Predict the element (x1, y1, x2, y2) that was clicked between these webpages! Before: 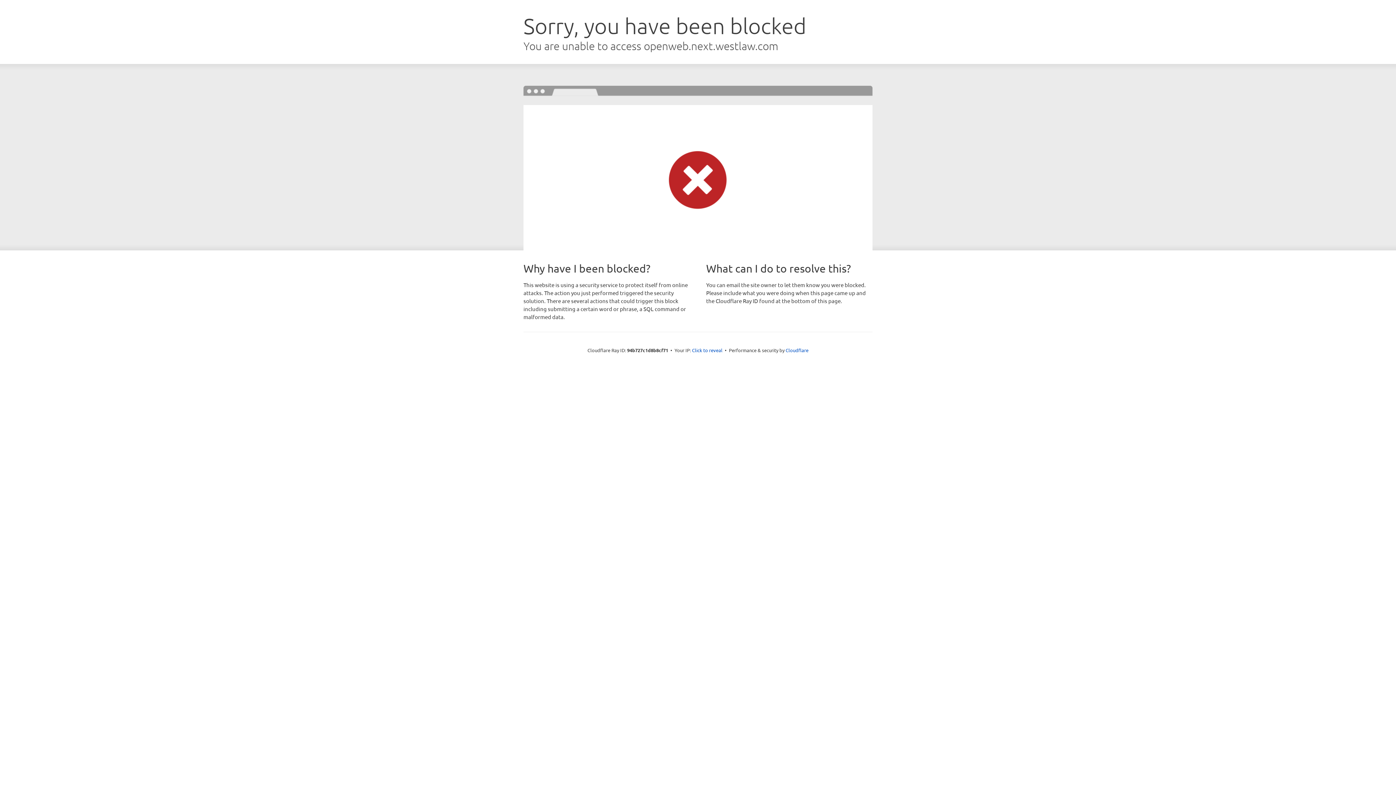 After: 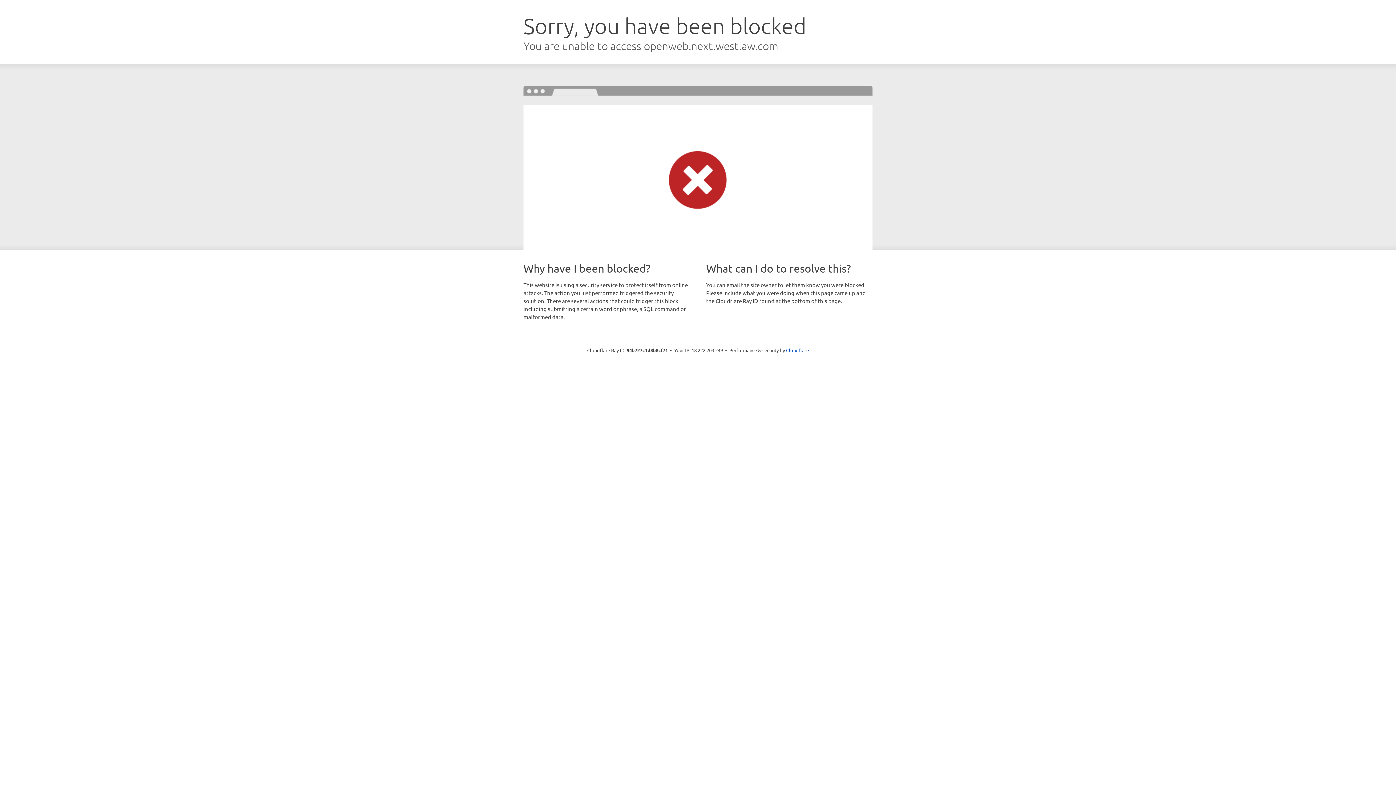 Action: label: Click to reveal bbox: (692, 346, 722, 353)